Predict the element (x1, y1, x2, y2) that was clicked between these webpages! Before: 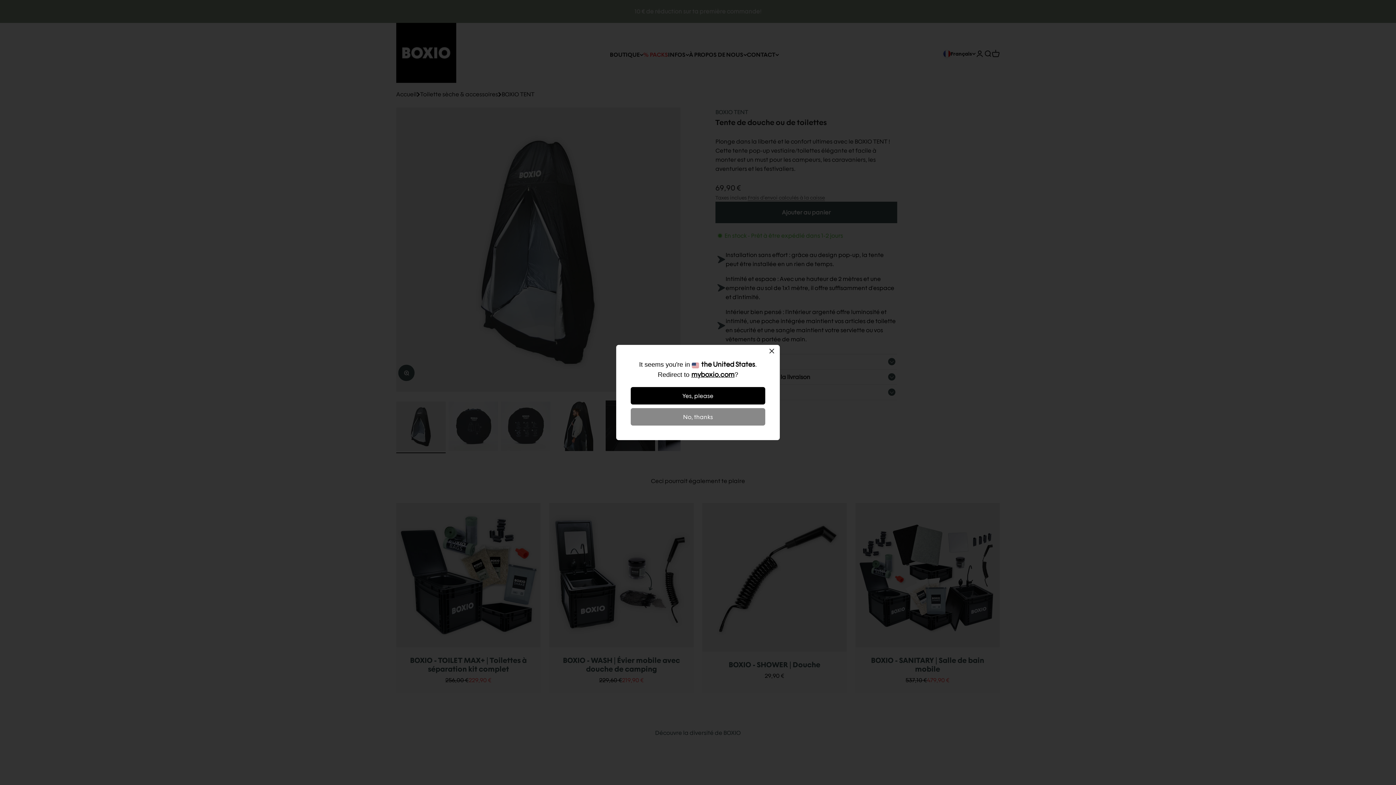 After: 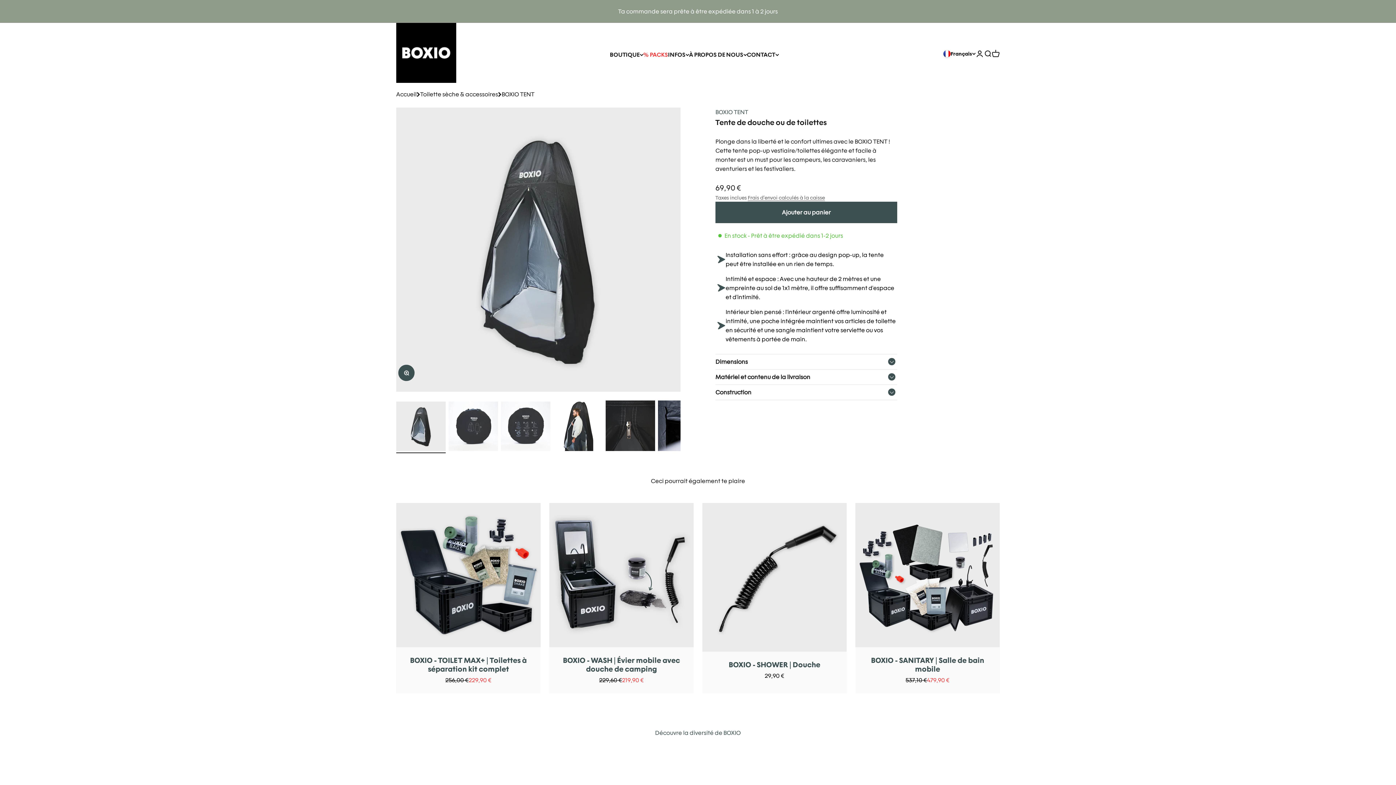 Action: label: No, thanks bbox: (630, 408, 765, 425)